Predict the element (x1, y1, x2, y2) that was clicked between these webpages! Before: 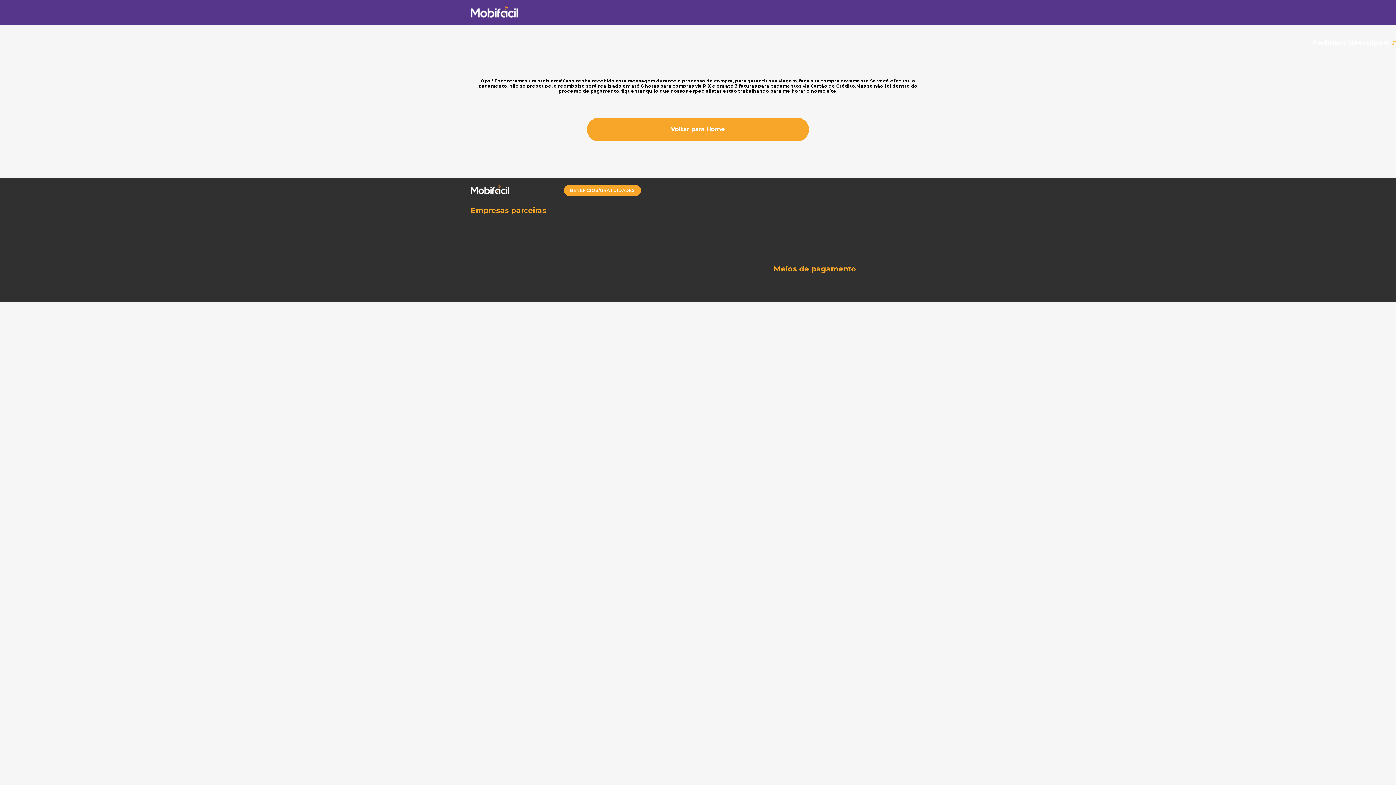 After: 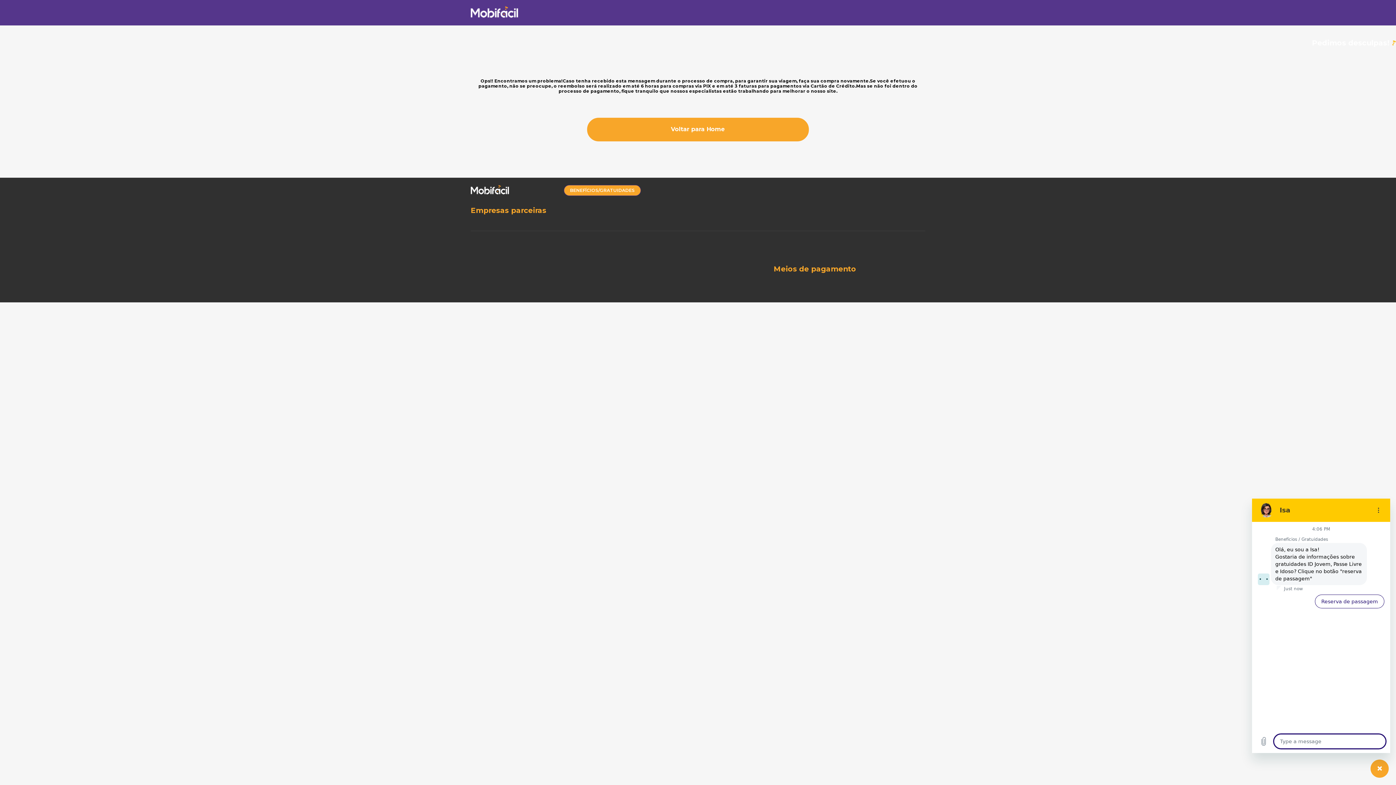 Action: bbox: (564, 185, 641, 196) label: BENEFÍCIOS/GRATUIDADES